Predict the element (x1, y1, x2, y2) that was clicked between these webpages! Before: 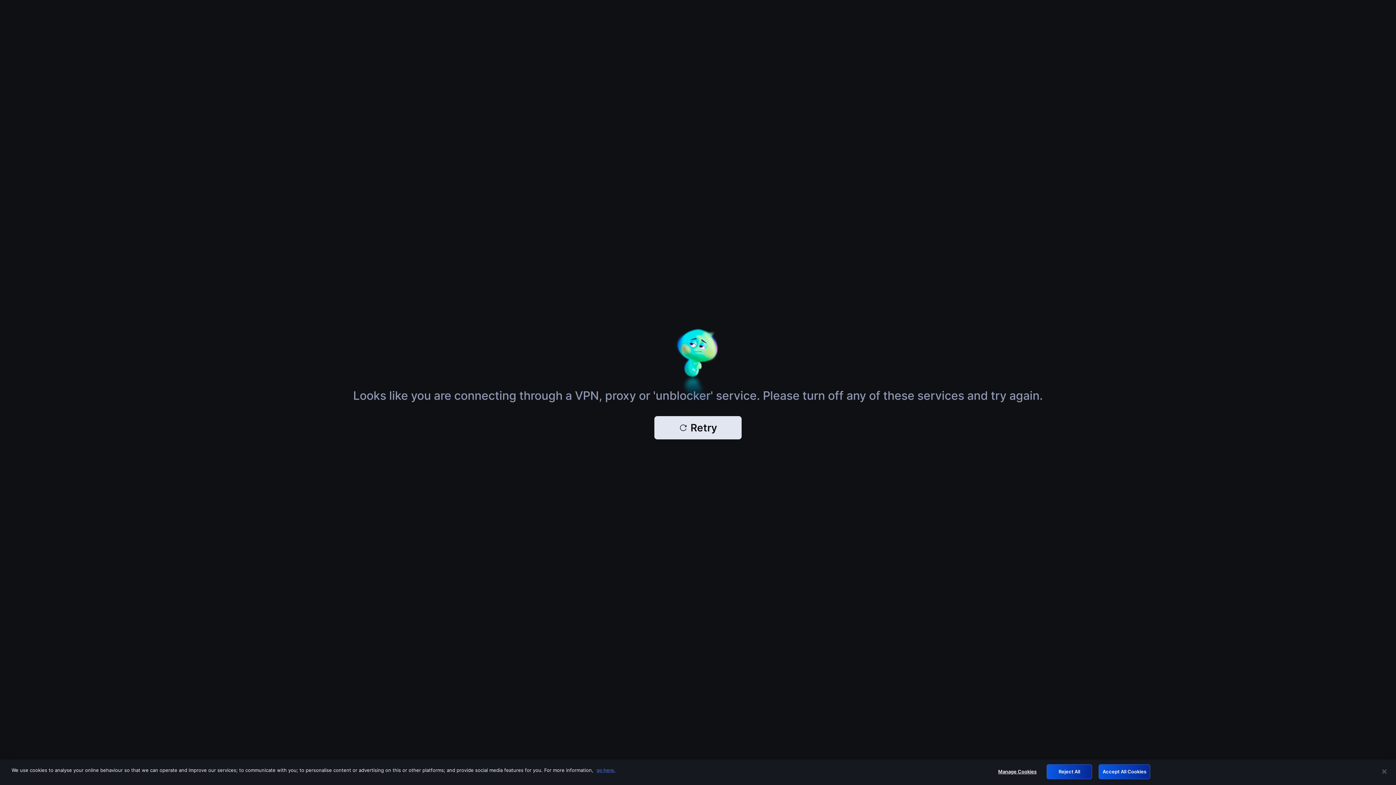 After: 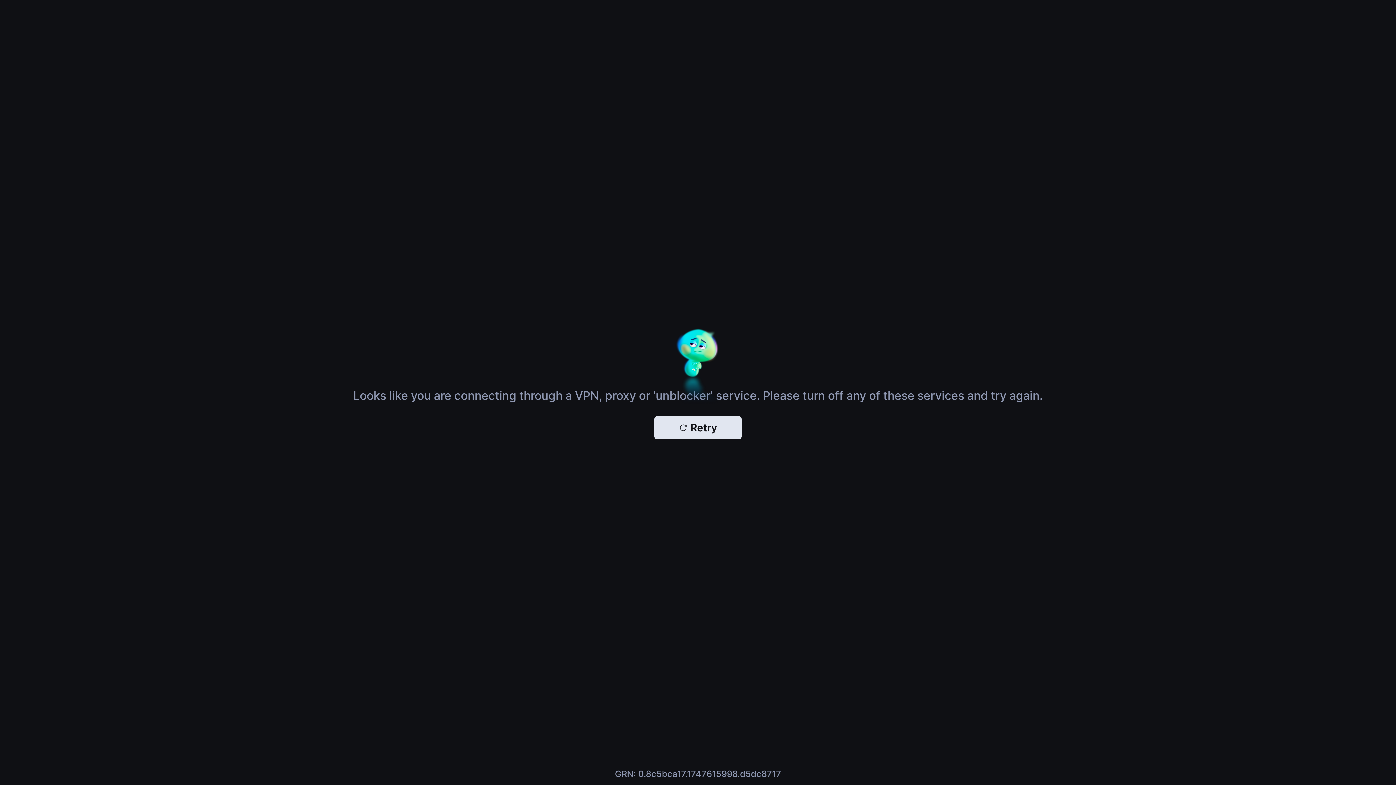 Action: bbox: (1376, 764, 1392, 780) label: Close